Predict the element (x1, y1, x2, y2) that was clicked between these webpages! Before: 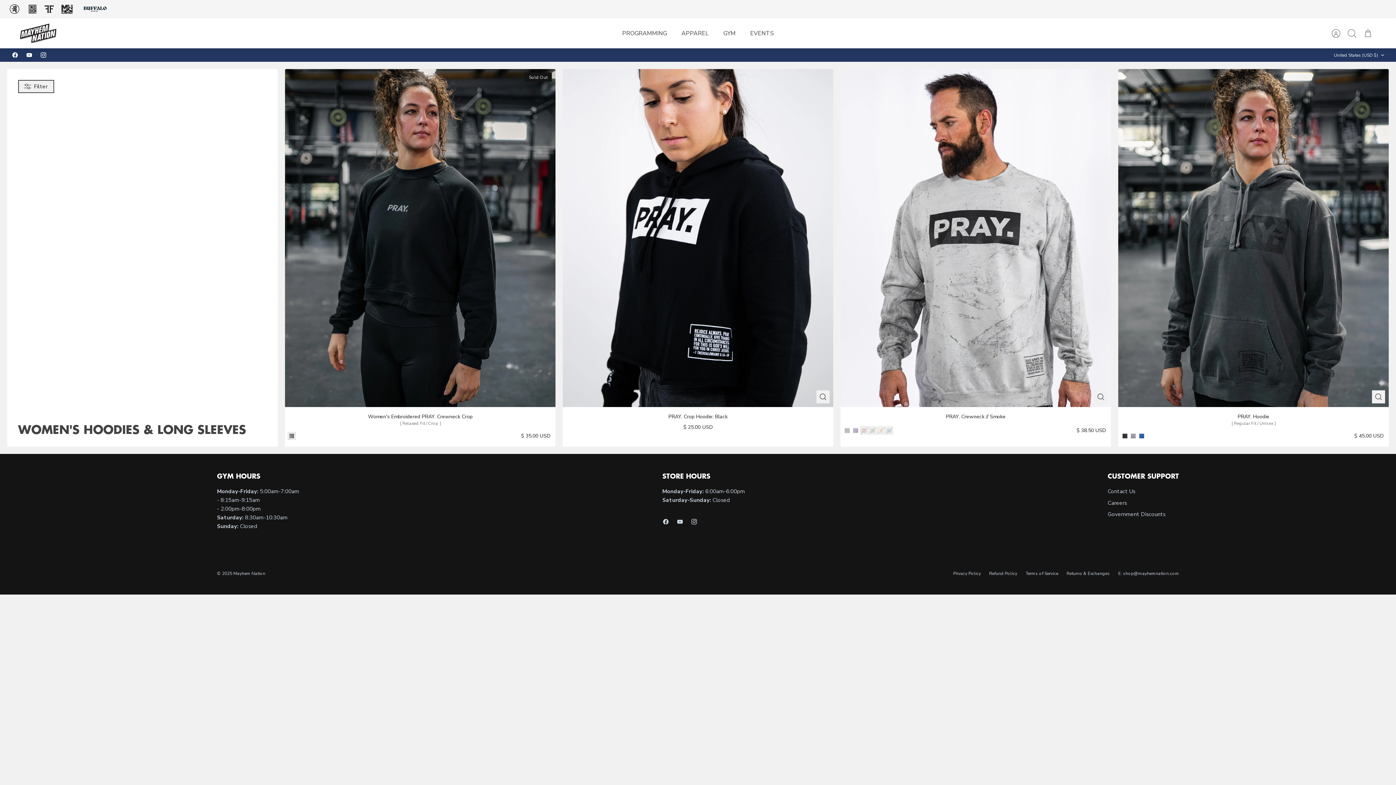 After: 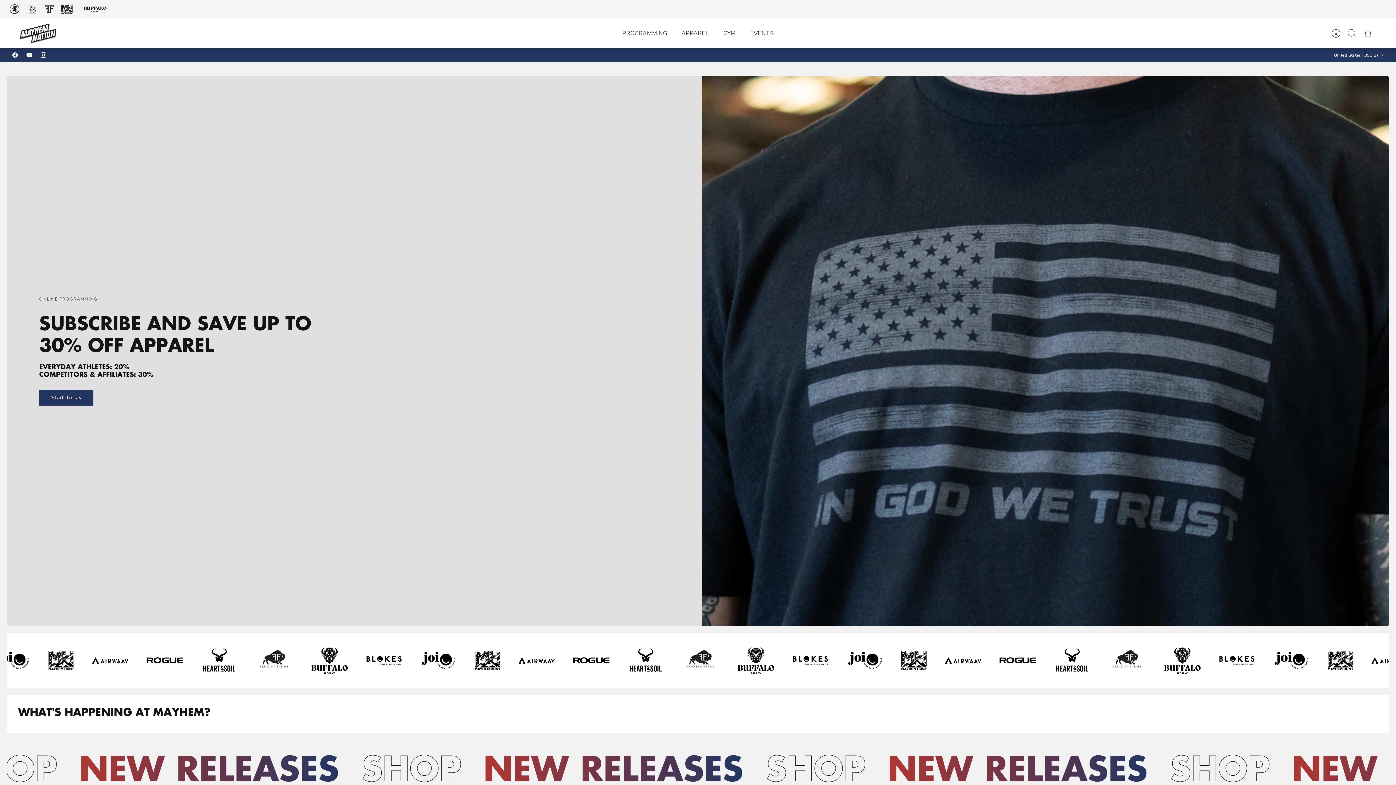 Action: bbox: (20, 23, 56, 42)